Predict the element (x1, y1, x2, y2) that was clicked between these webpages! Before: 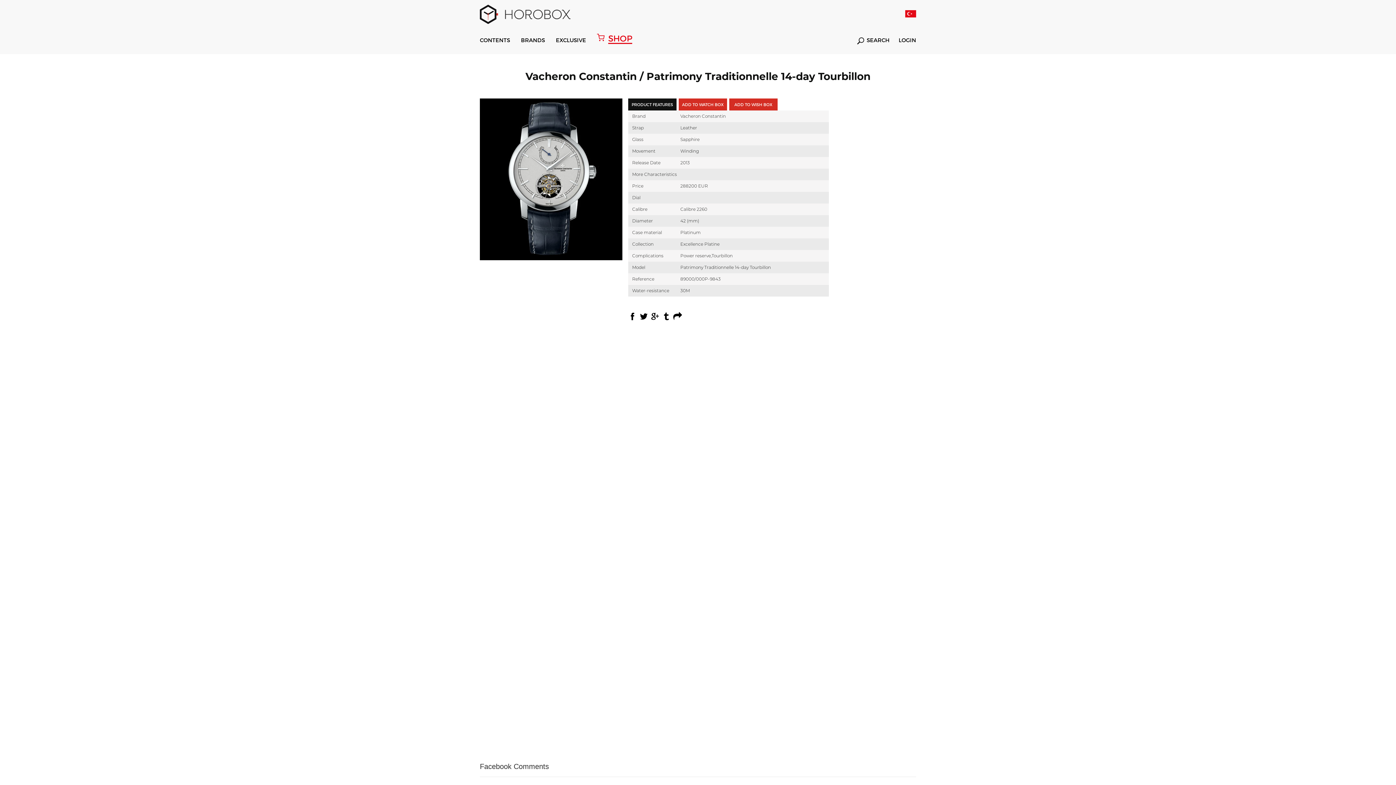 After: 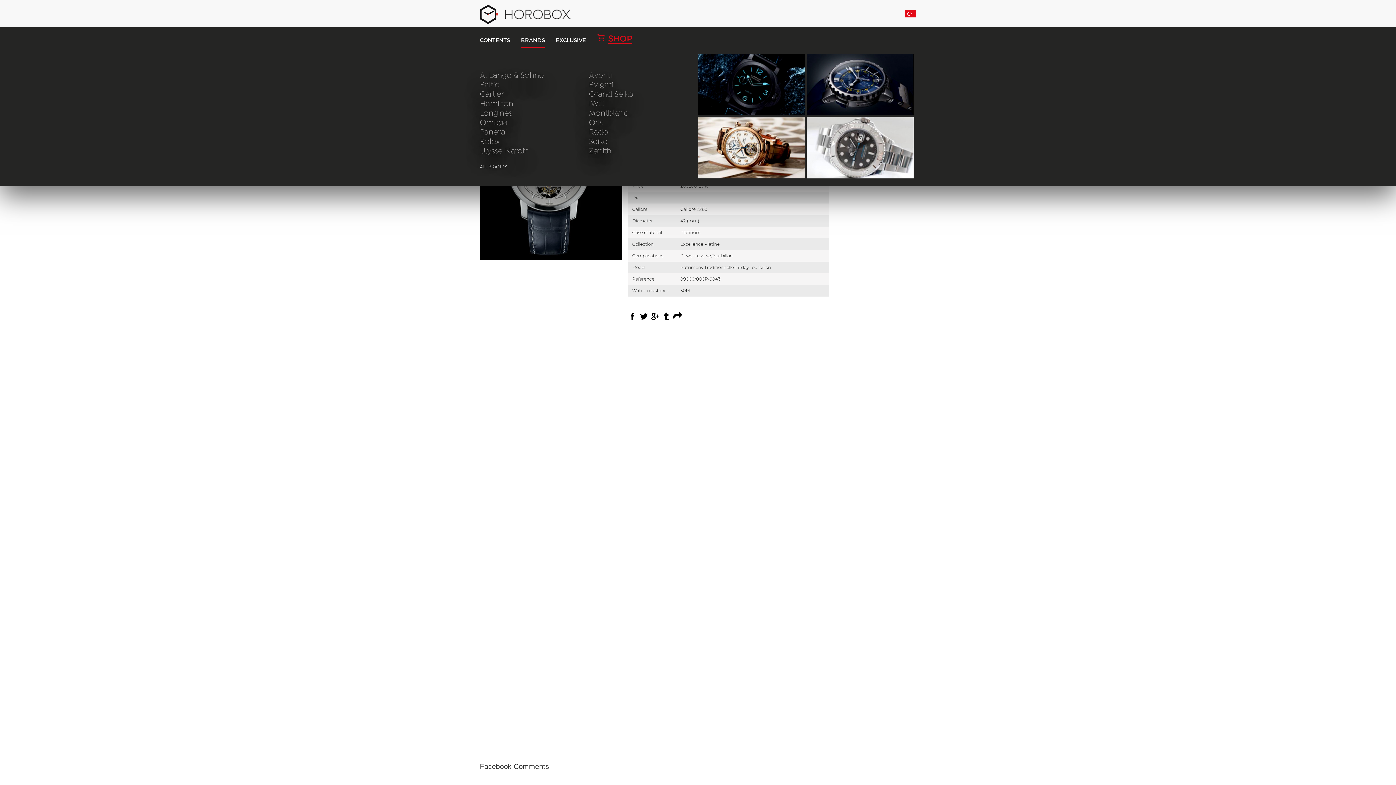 Action: label: BRANDS bbox: (521, 36, 545, 43)